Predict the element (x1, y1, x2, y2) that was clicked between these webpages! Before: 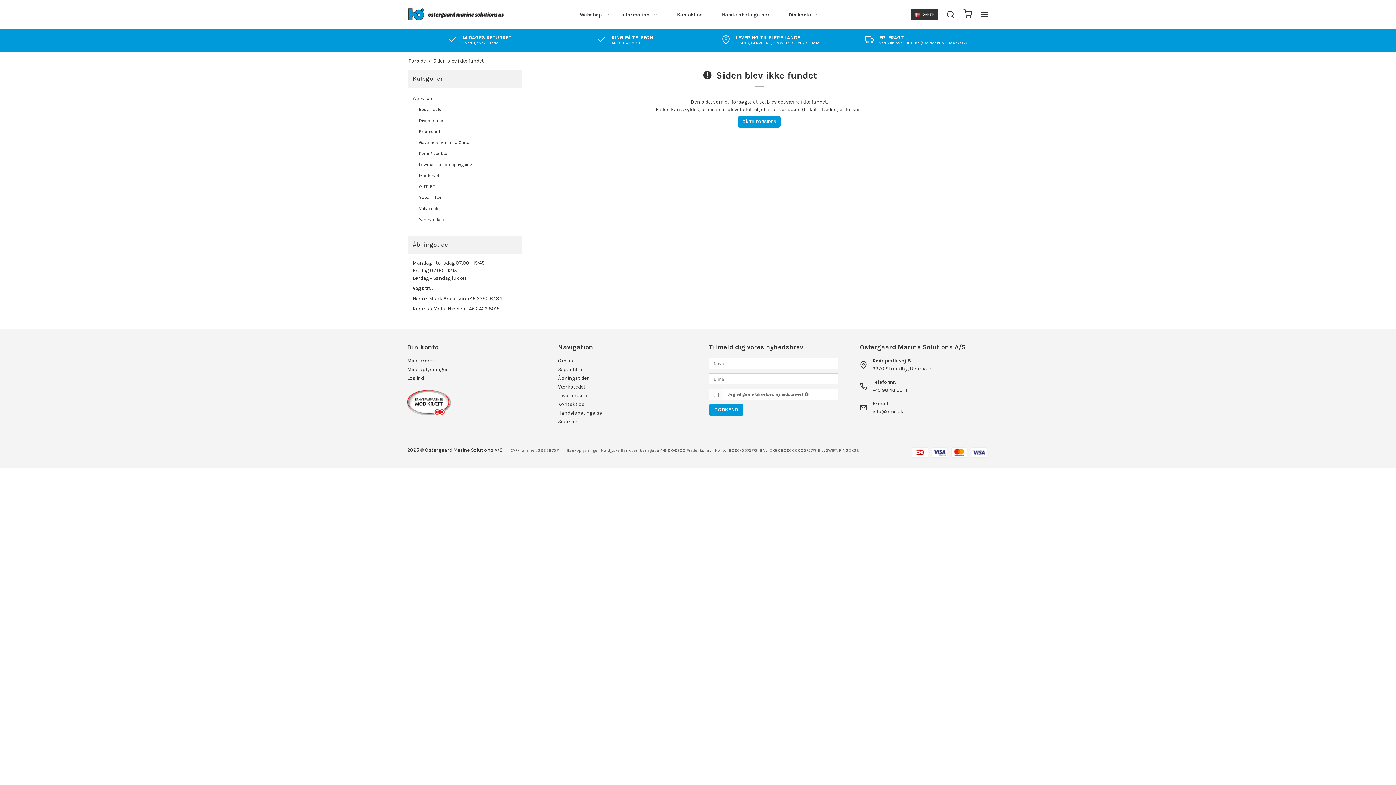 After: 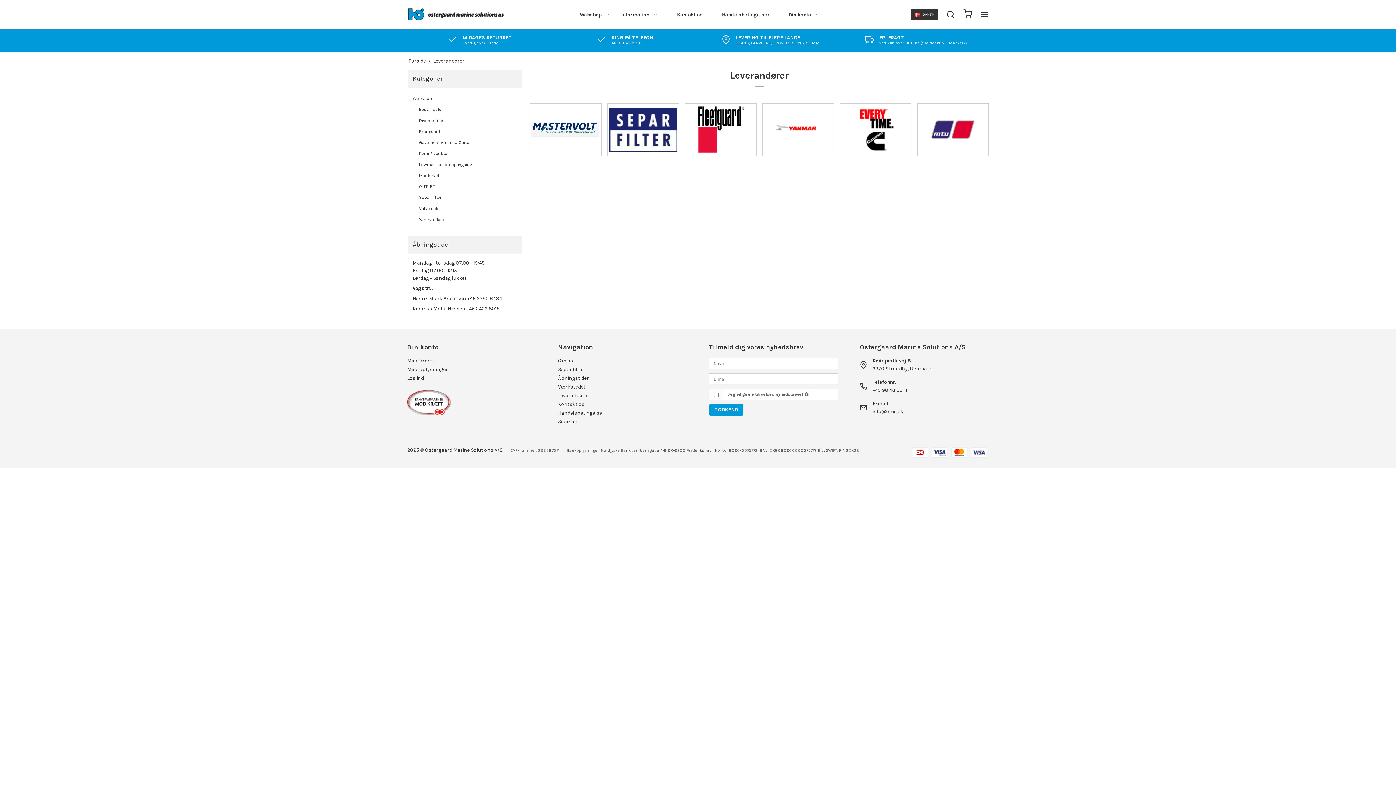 Action: label: Leverandører bbox: (558, 392, 589, 398)